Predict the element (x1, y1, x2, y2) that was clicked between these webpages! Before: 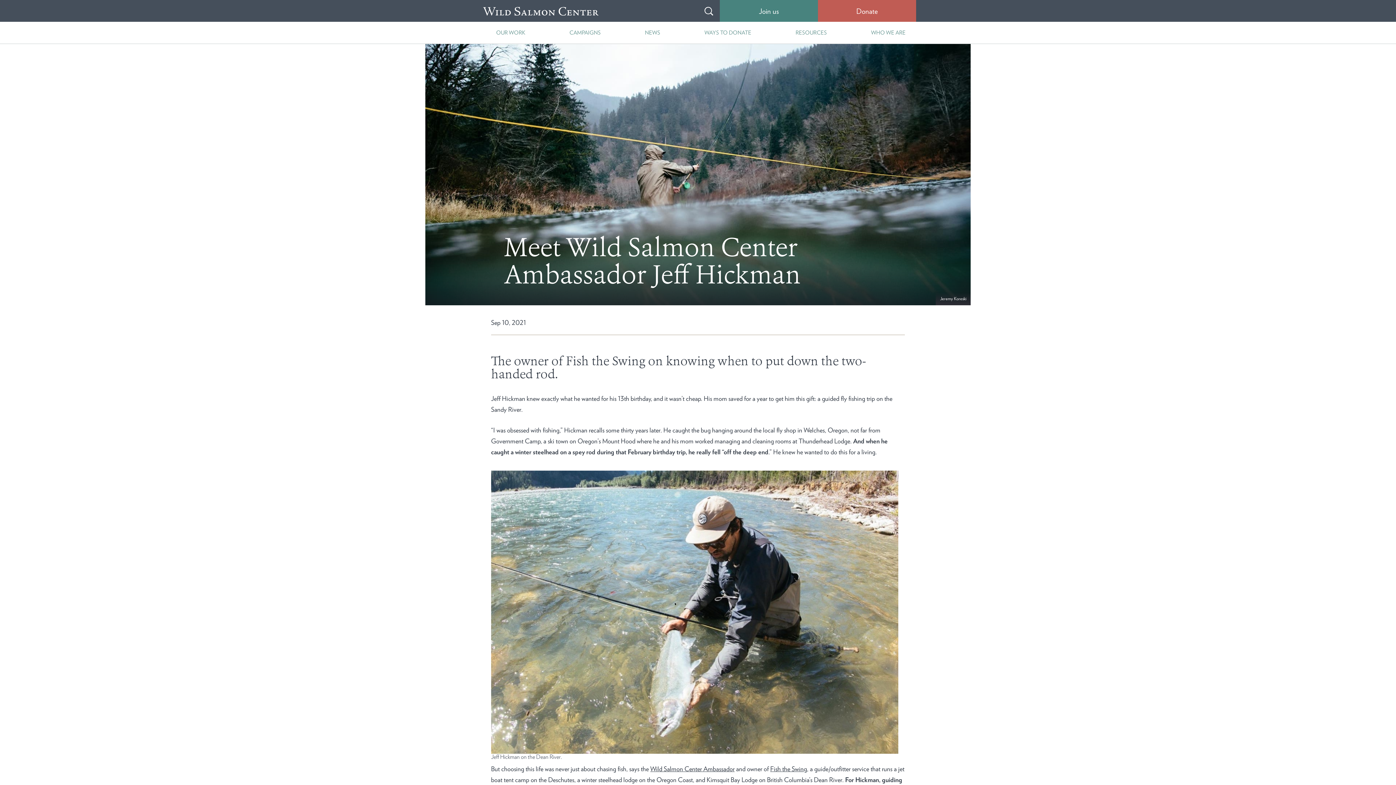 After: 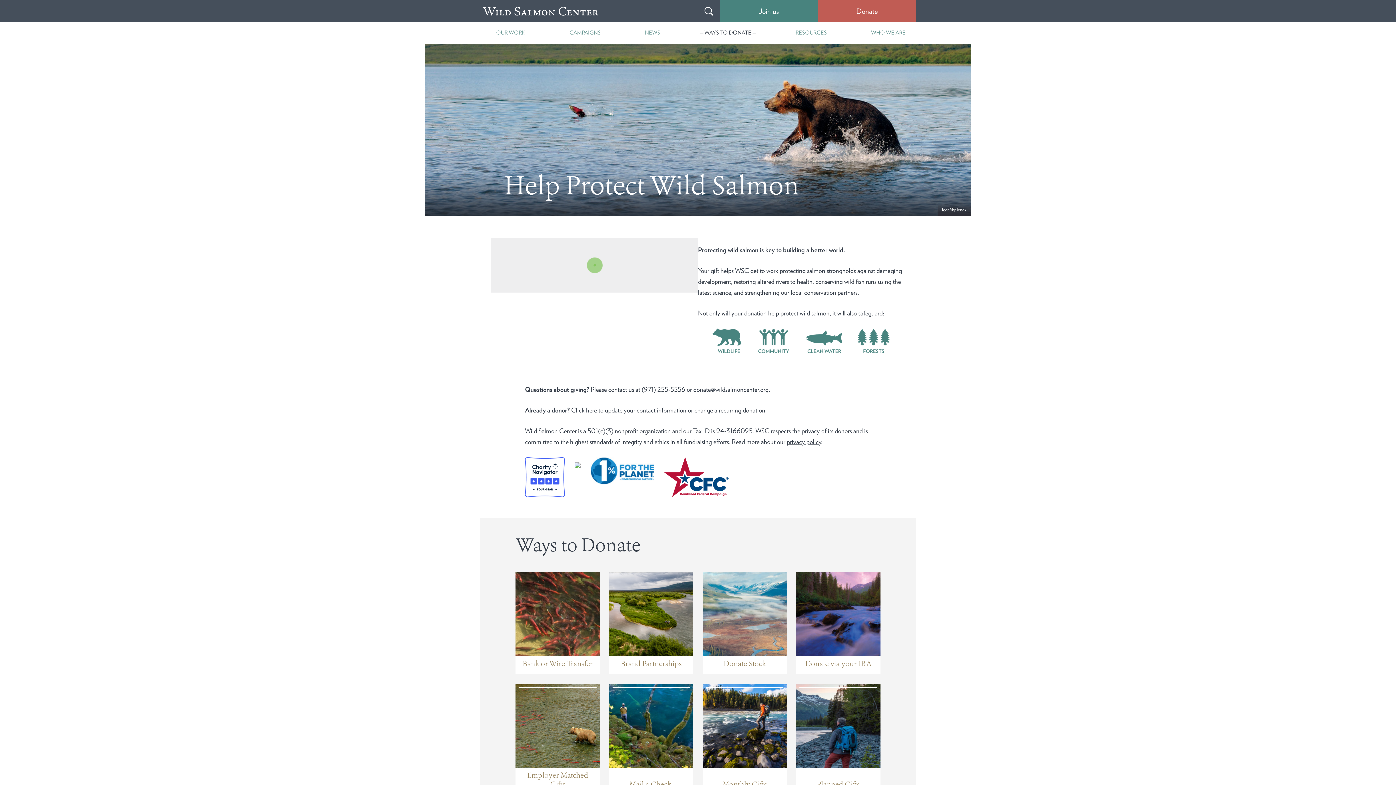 Action: bbox: (818, 0, 916, 22) label: Donate